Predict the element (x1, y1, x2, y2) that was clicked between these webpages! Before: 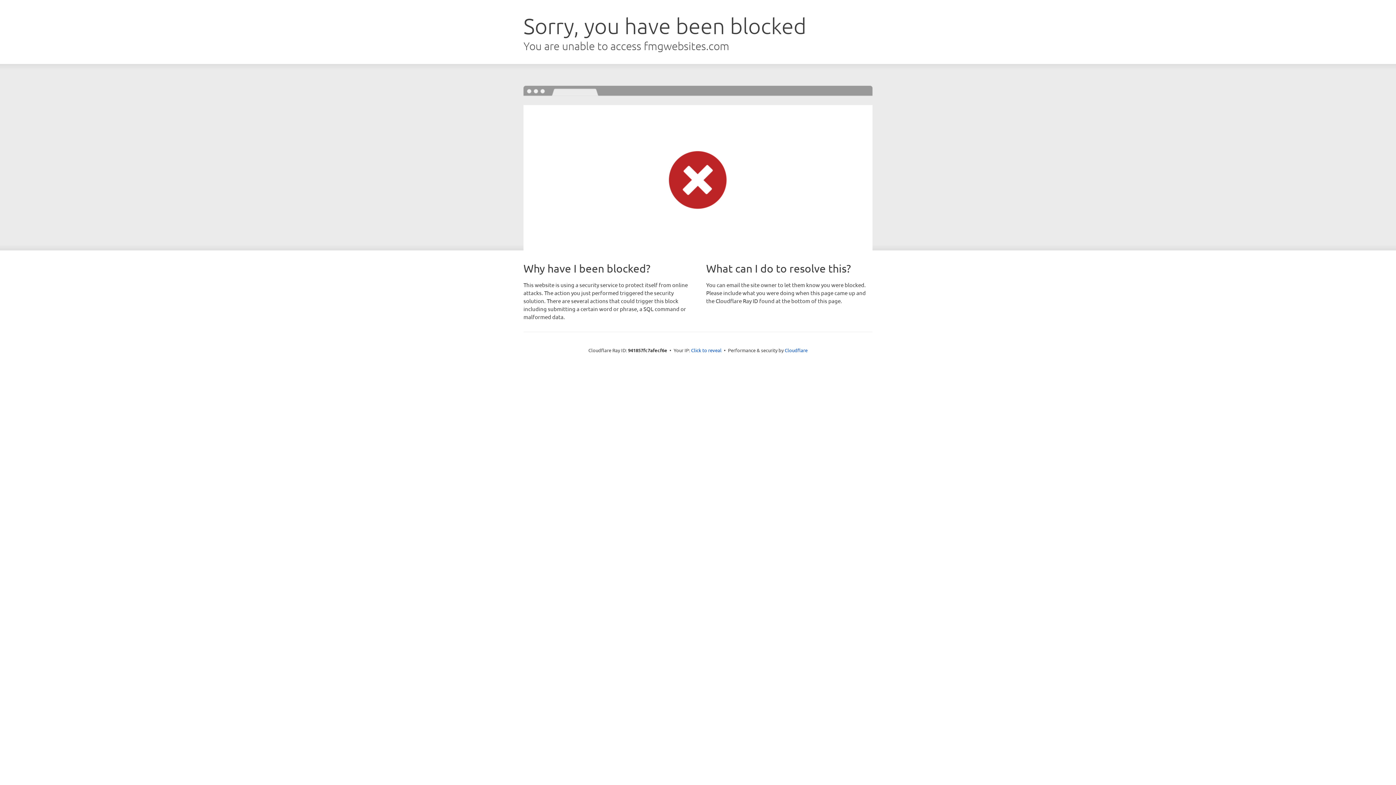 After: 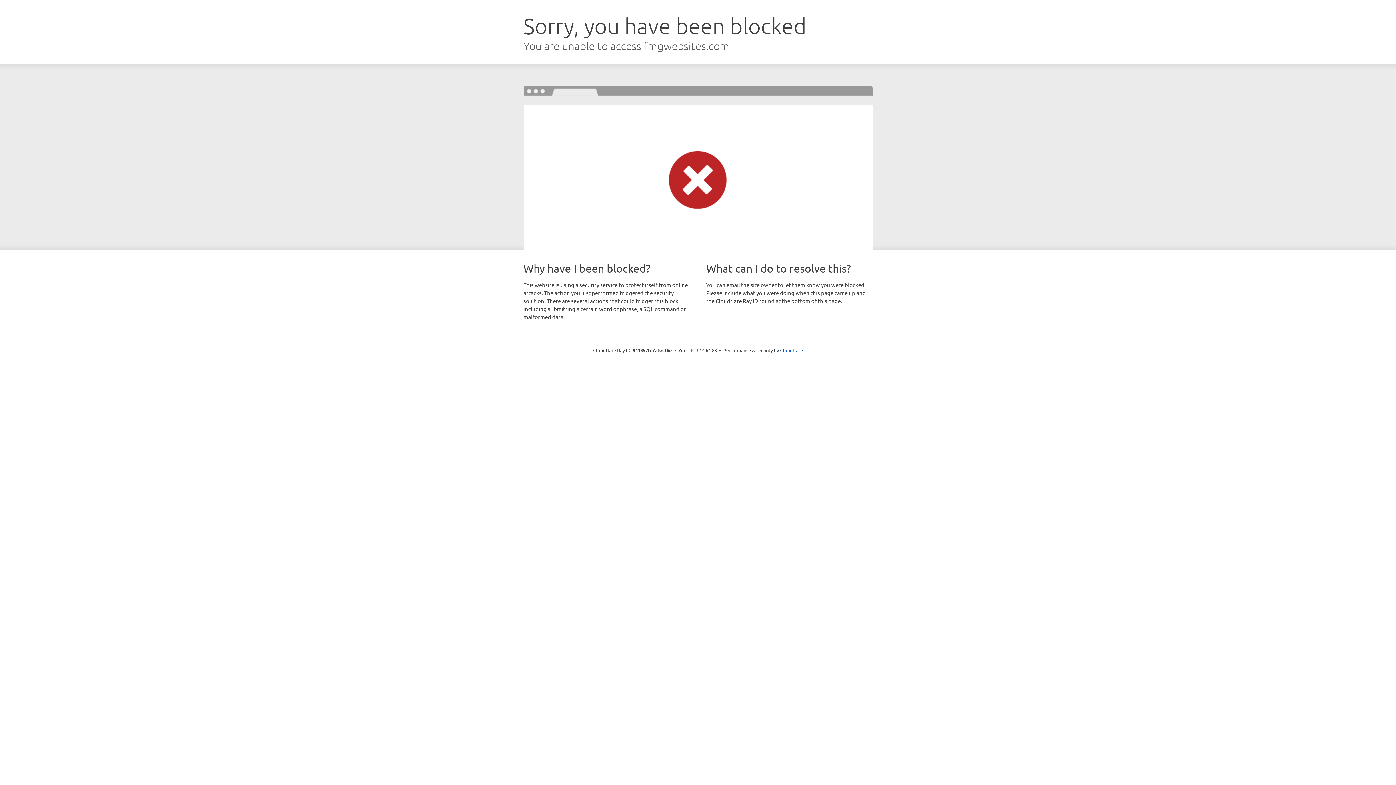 Action: bbox: (691, 346, 721, 353) label: Click to reveal